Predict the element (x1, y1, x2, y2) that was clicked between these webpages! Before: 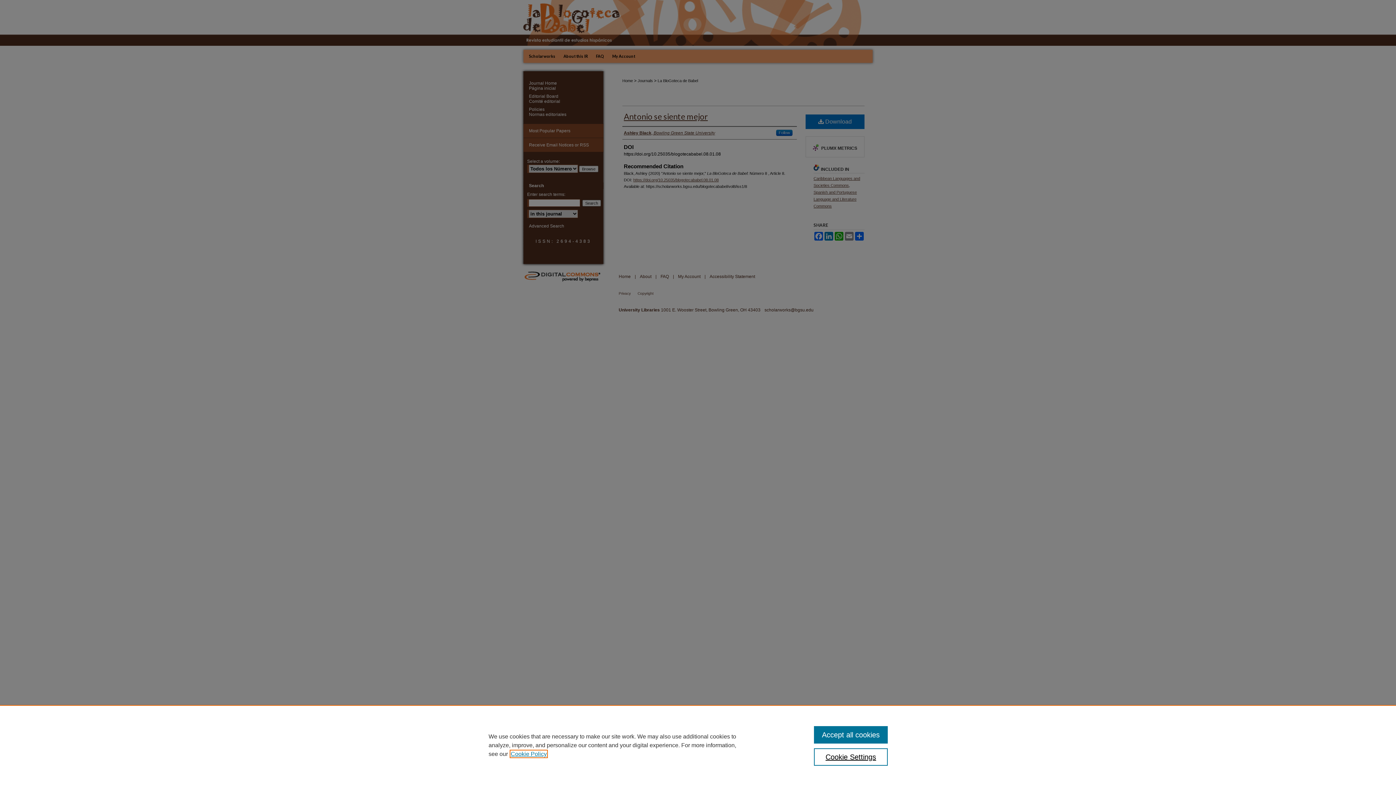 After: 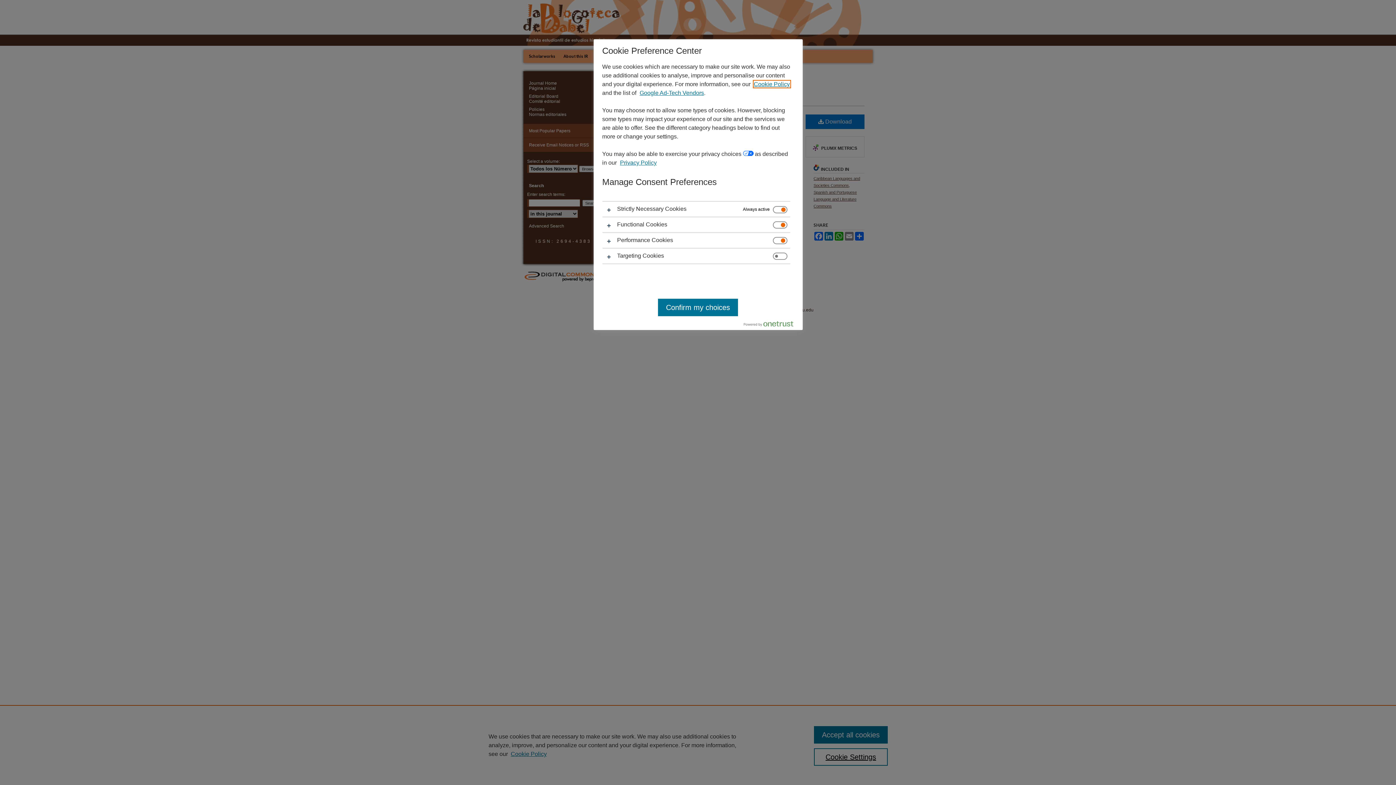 Action: bbox: (814, 748, 887, 766) label: Cookie Settings